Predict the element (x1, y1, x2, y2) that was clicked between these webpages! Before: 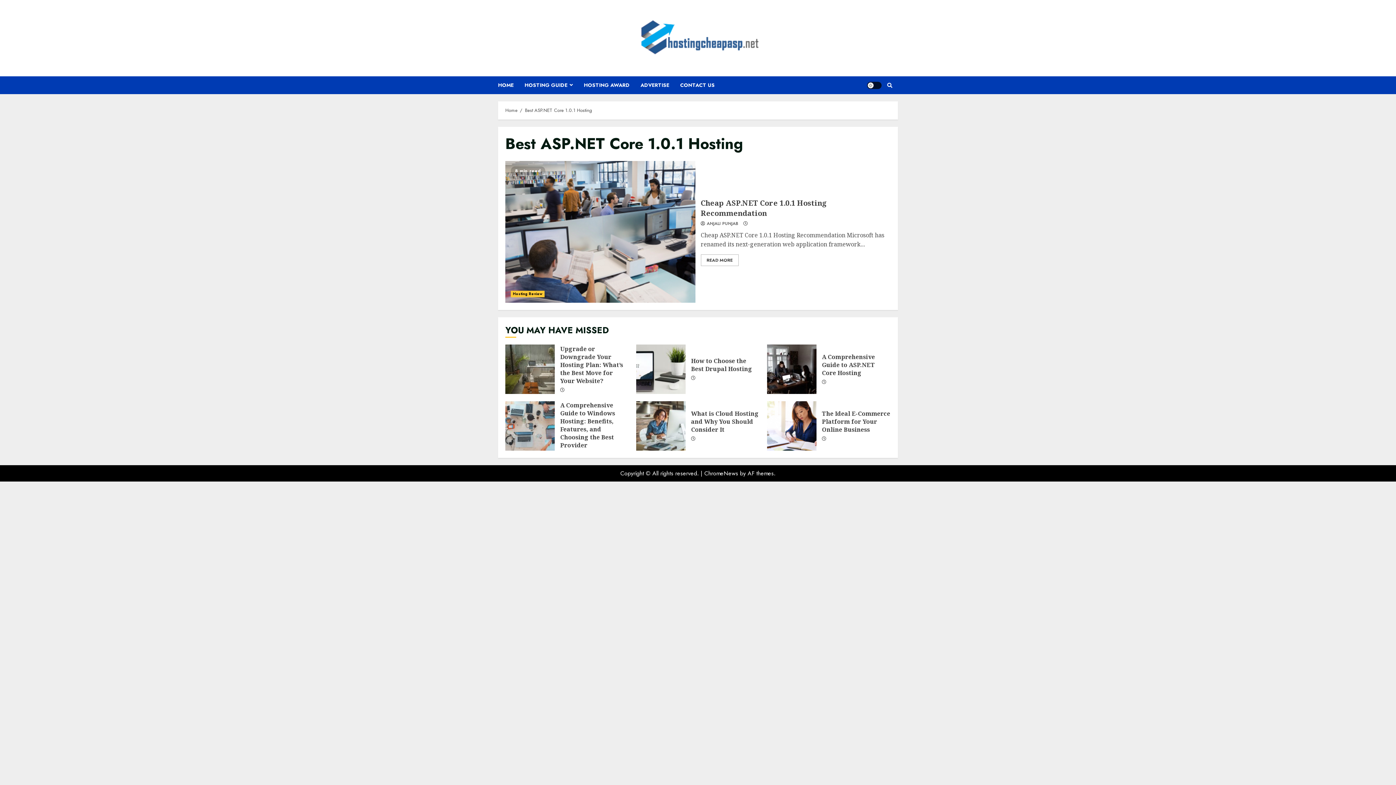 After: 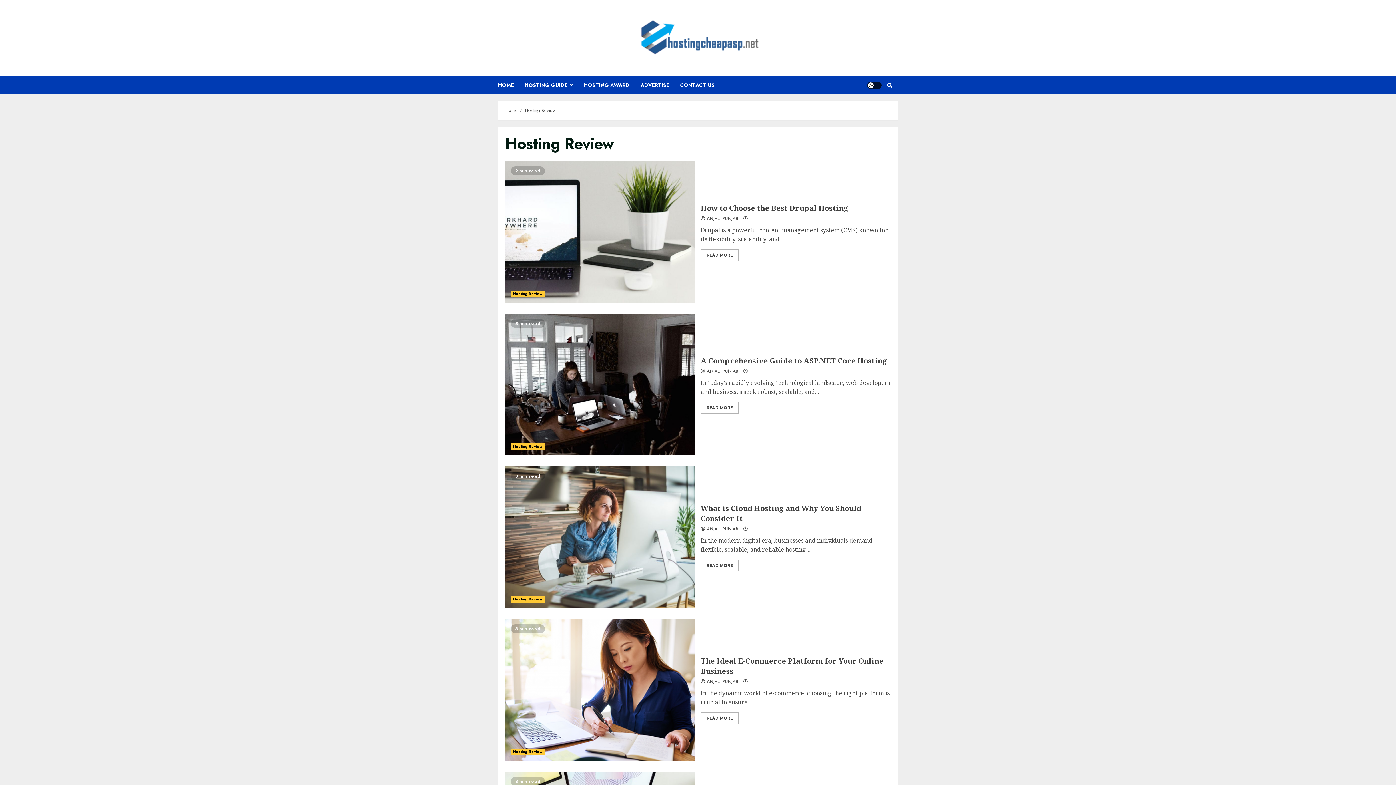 Action: bbox: (510, 290, 544, 297) label: Hosting Review